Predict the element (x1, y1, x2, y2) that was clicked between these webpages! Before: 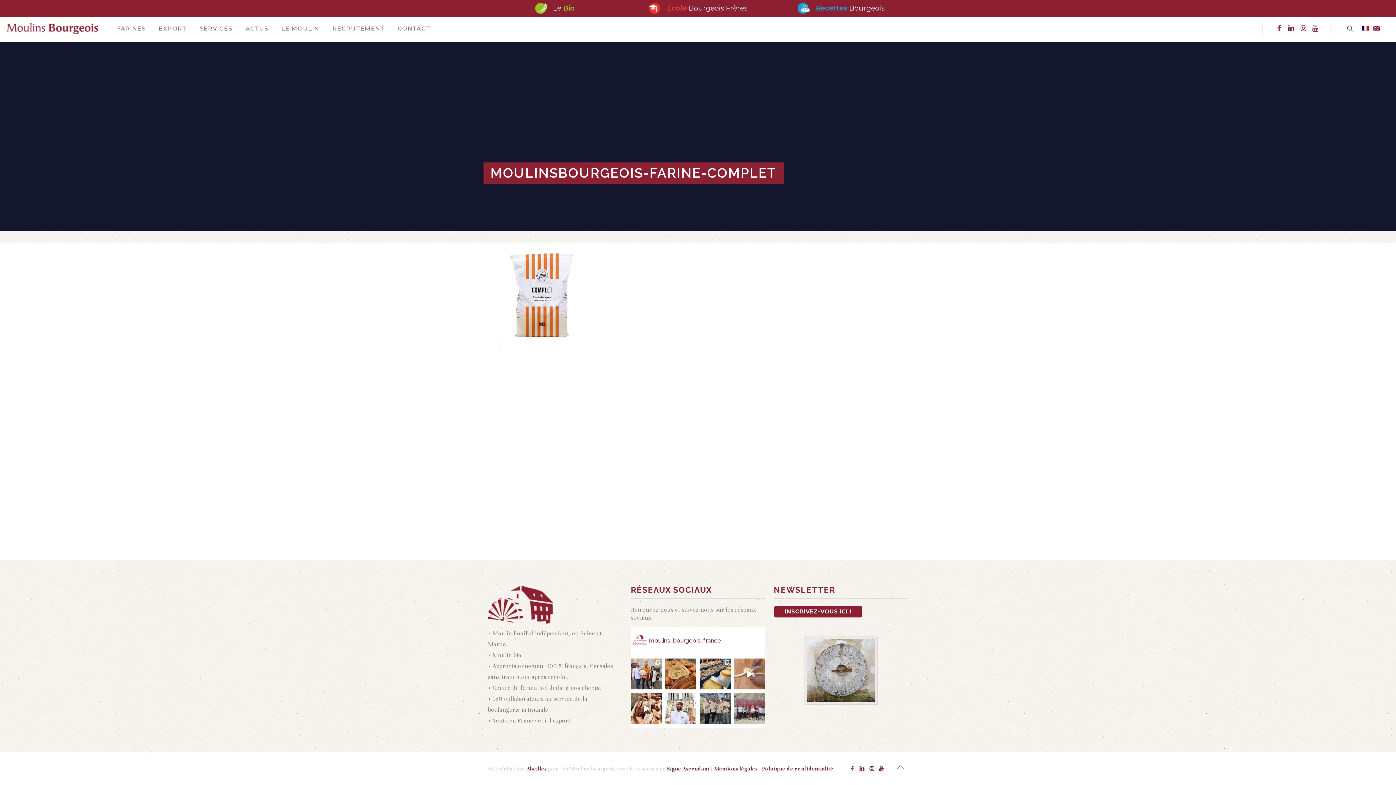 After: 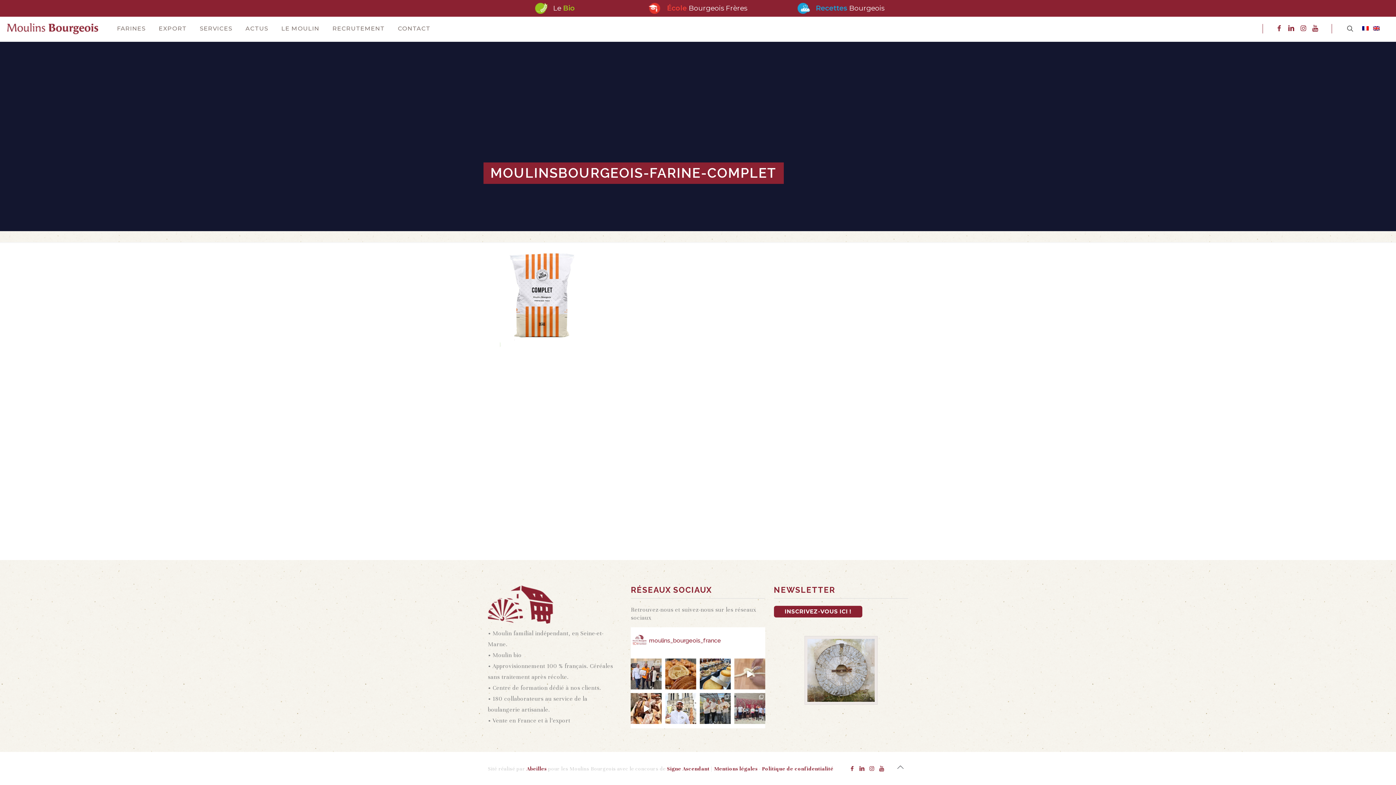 Action: label: Découvrez le façonnage en tresse à 2 branches d bbox: (734, 659, 765, 689)